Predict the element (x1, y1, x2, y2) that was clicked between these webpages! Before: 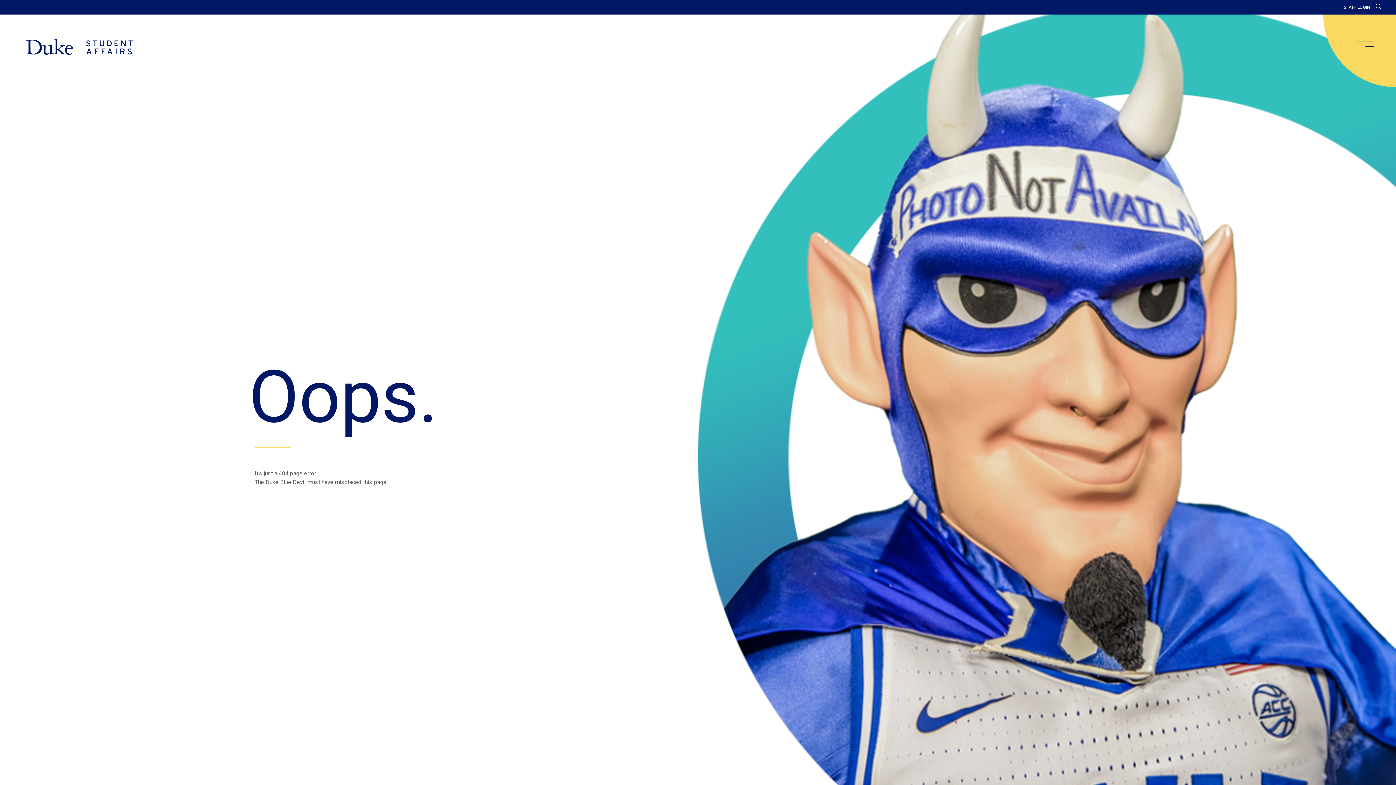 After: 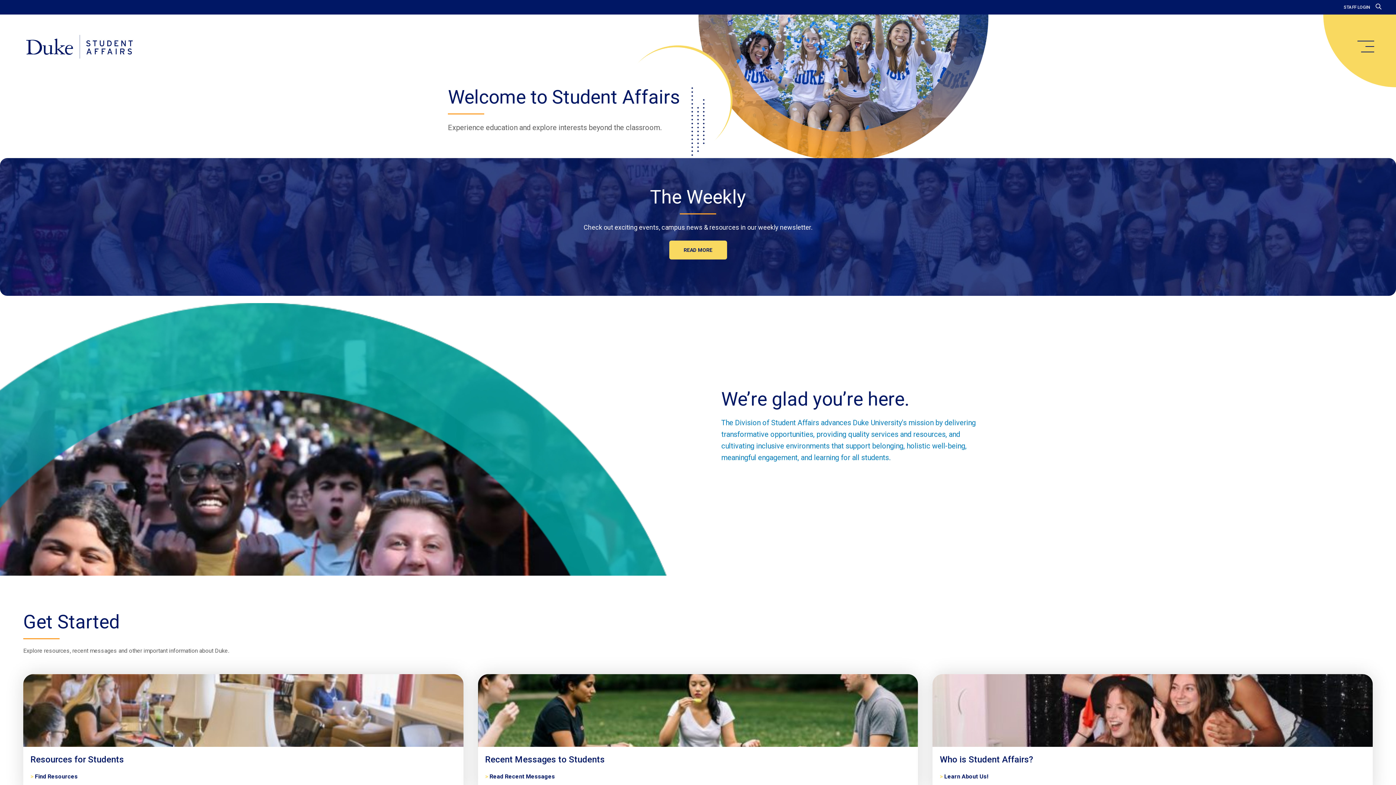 Action: label: Home bbox: (20, 34, 138, 59)